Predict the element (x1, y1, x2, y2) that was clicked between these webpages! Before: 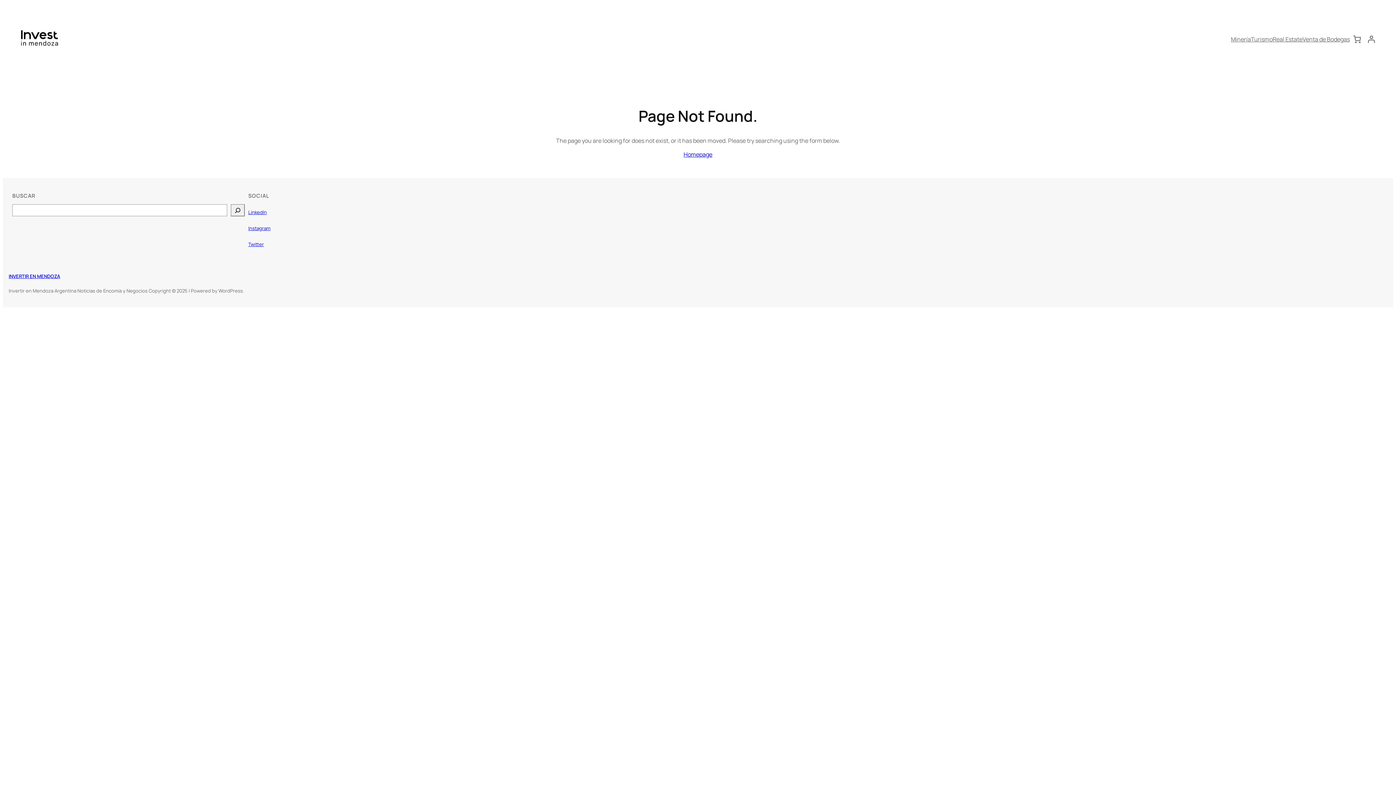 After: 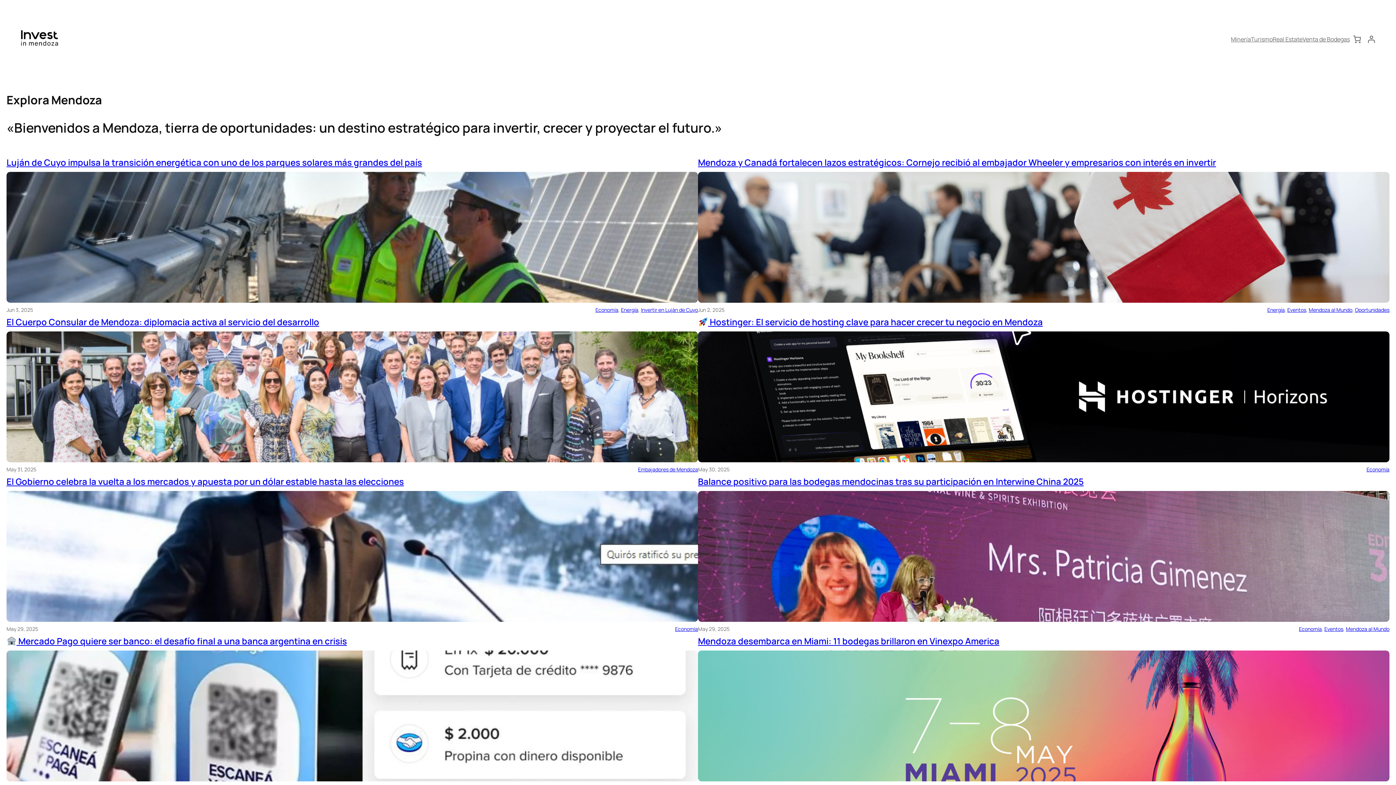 Action: label: INVERTIR EN MENDOZA bbox: (8, 273, 60, 279)